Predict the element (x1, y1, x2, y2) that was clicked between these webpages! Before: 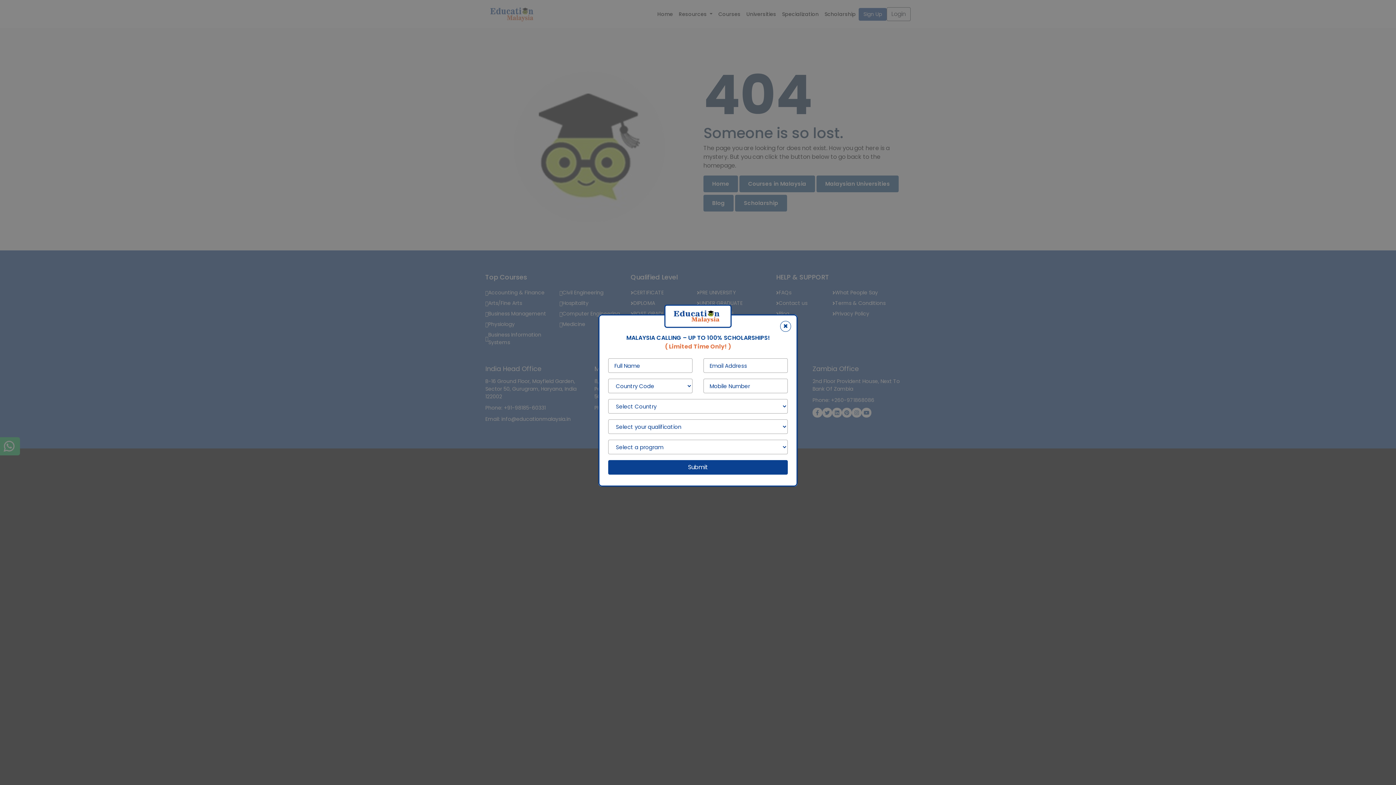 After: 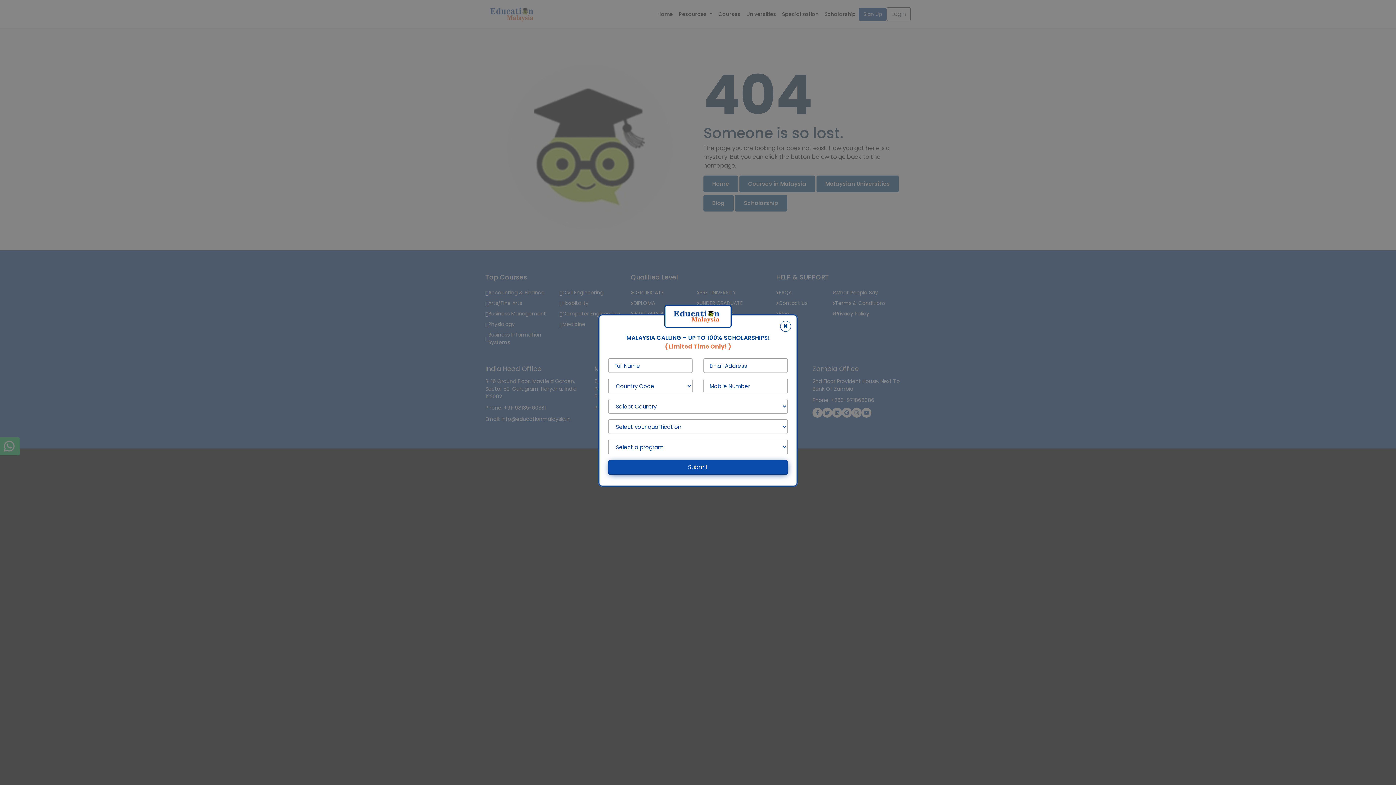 Action: bbox: (608, 460, 788, 474) label: Submit